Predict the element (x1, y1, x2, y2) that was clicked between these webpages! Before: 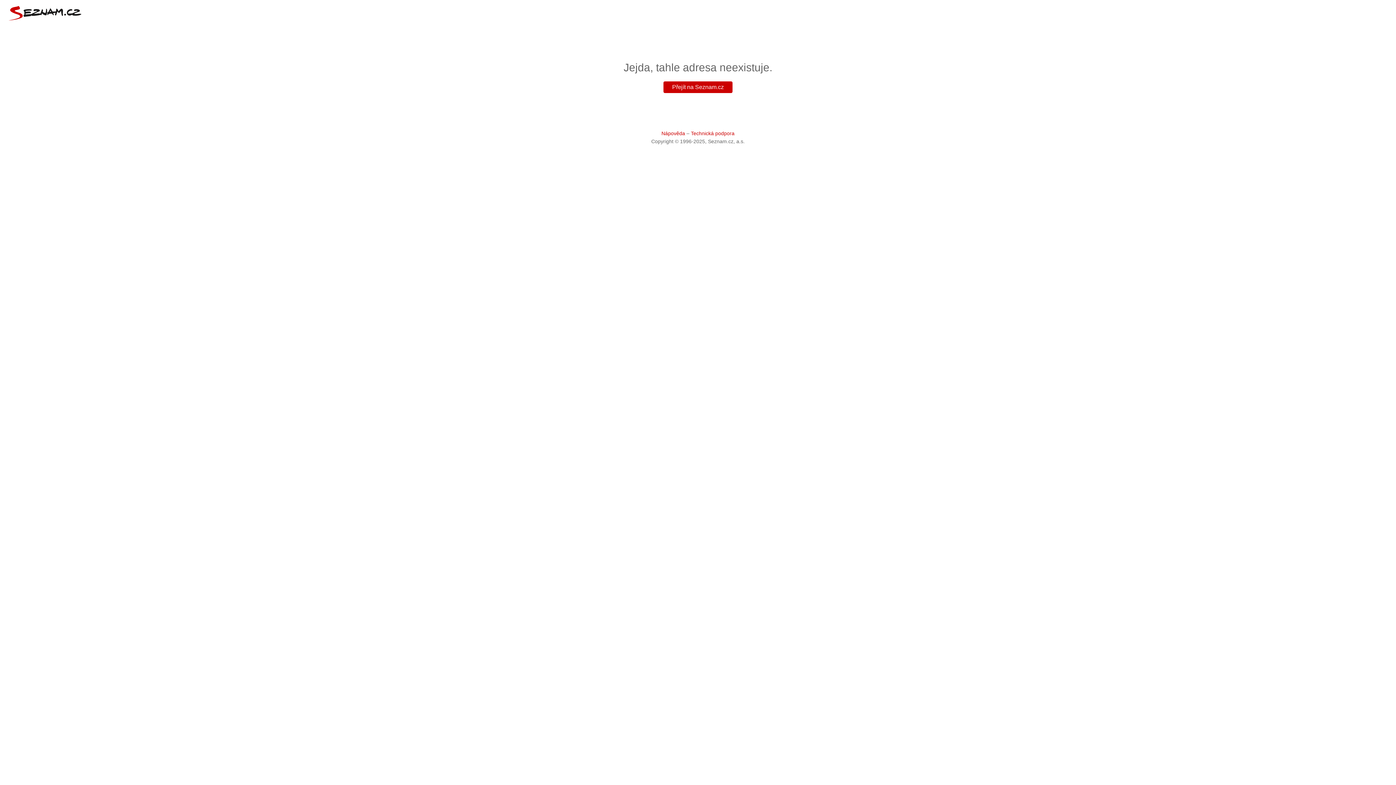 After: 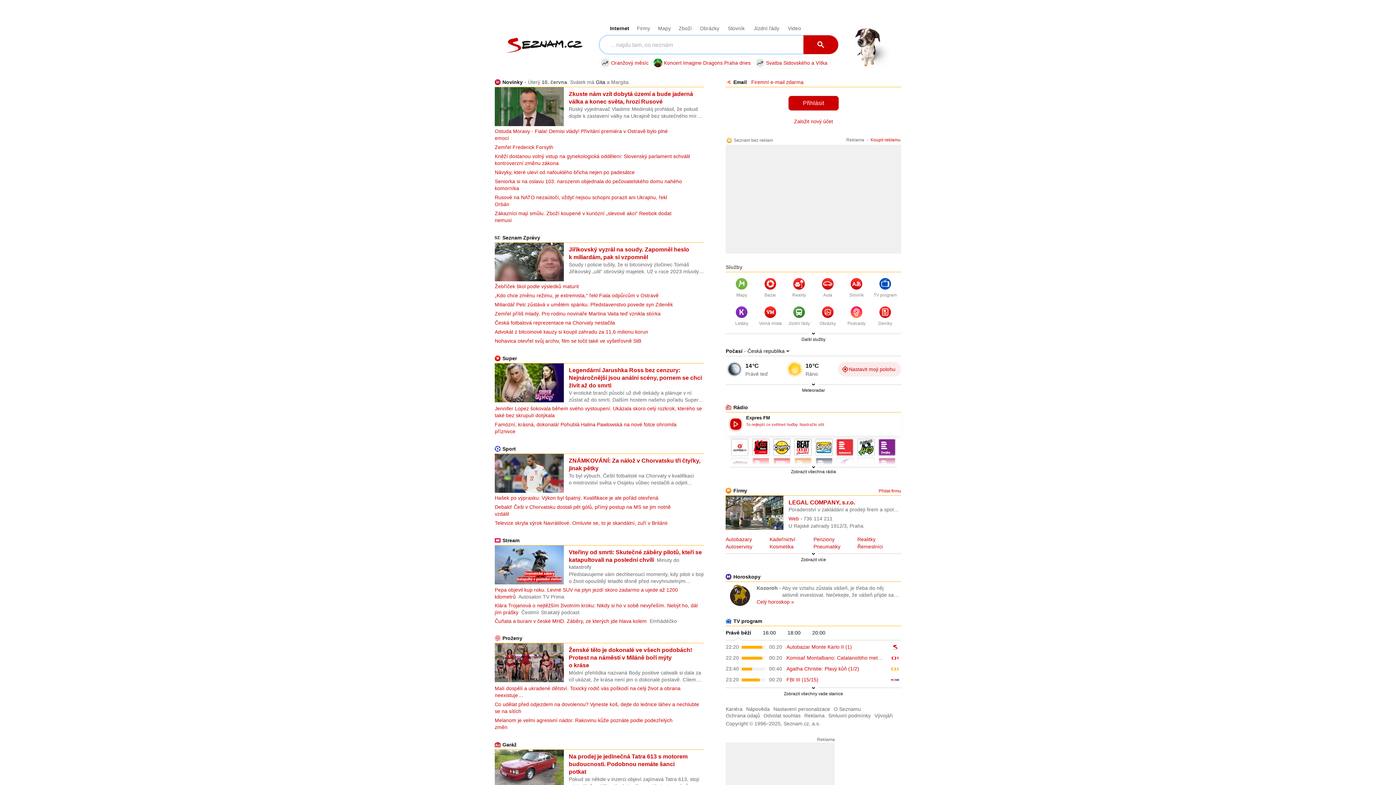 Action: bbox: (8, 5, 81, 20)